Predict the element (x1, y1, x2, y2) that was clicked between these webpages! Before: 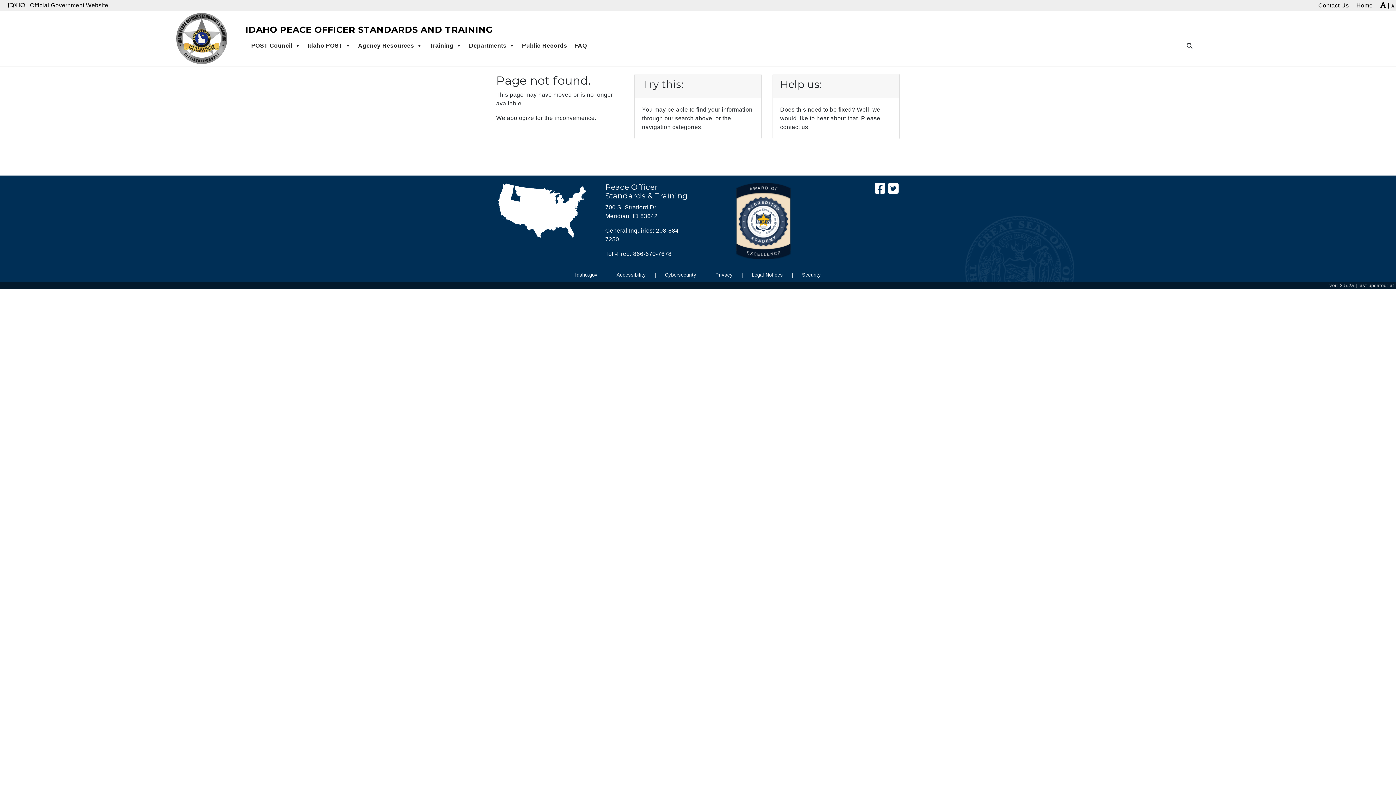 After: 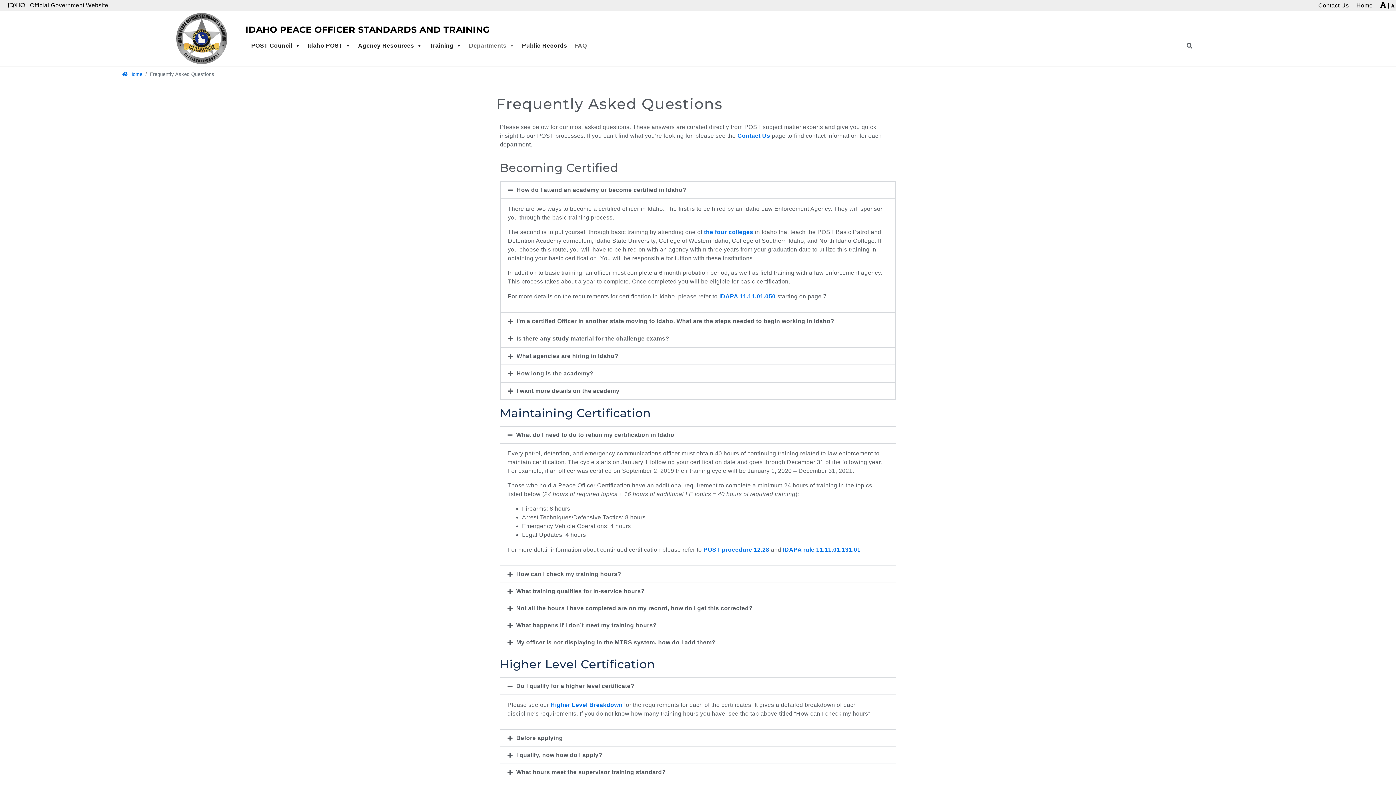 Action: label: FAQ bbox: (570, 38, 590, 53)